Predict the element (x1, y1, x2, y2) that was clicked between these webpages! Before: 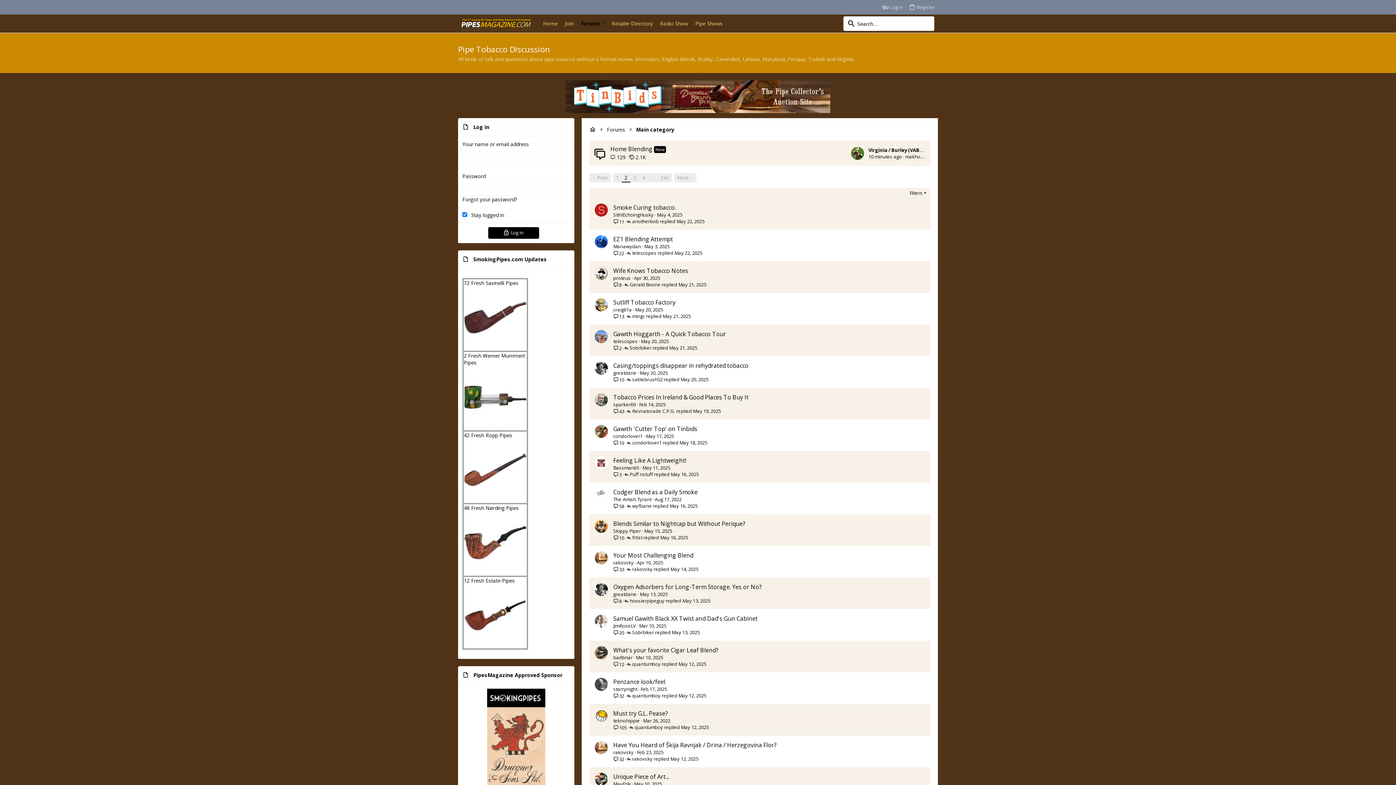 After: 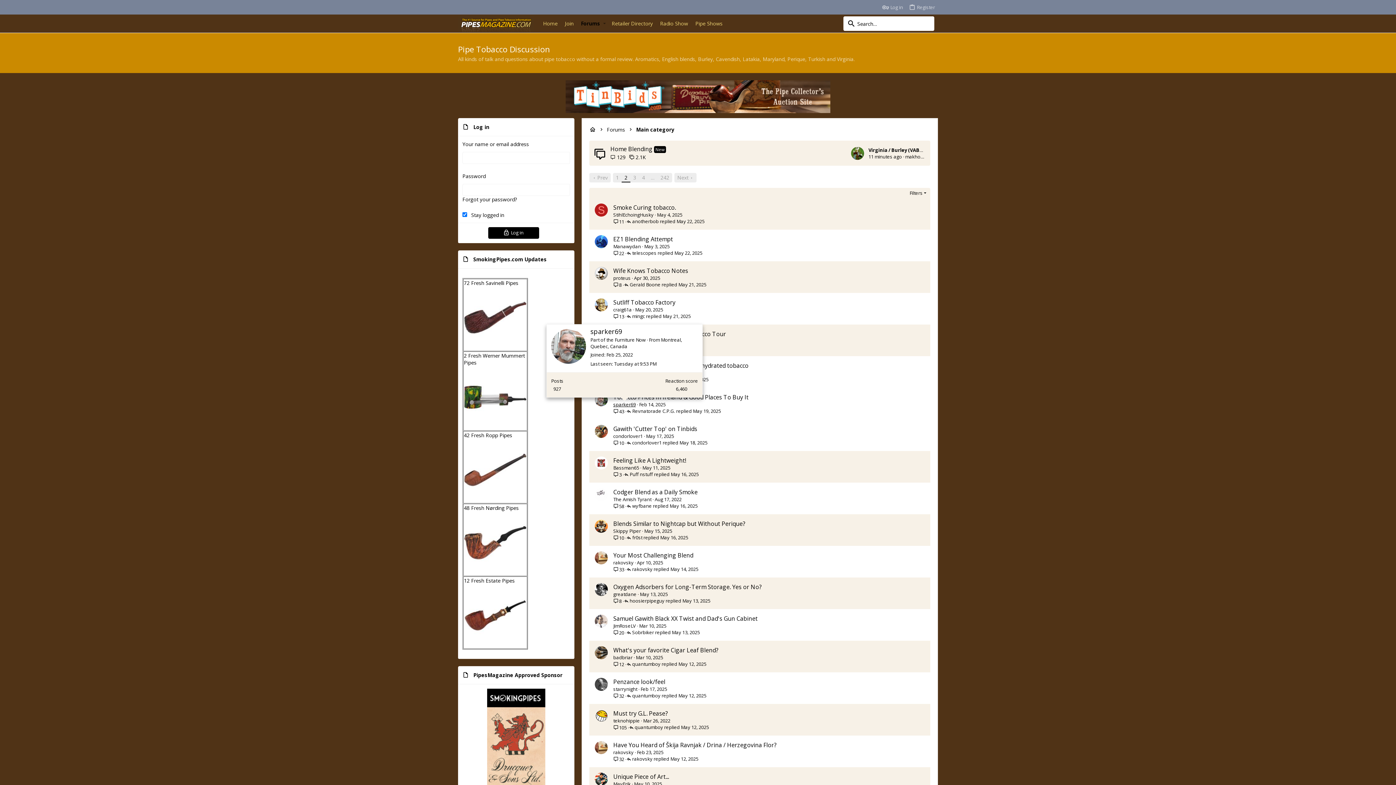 Action: label: sparker69 bbox: (613, 401, 636, 408)